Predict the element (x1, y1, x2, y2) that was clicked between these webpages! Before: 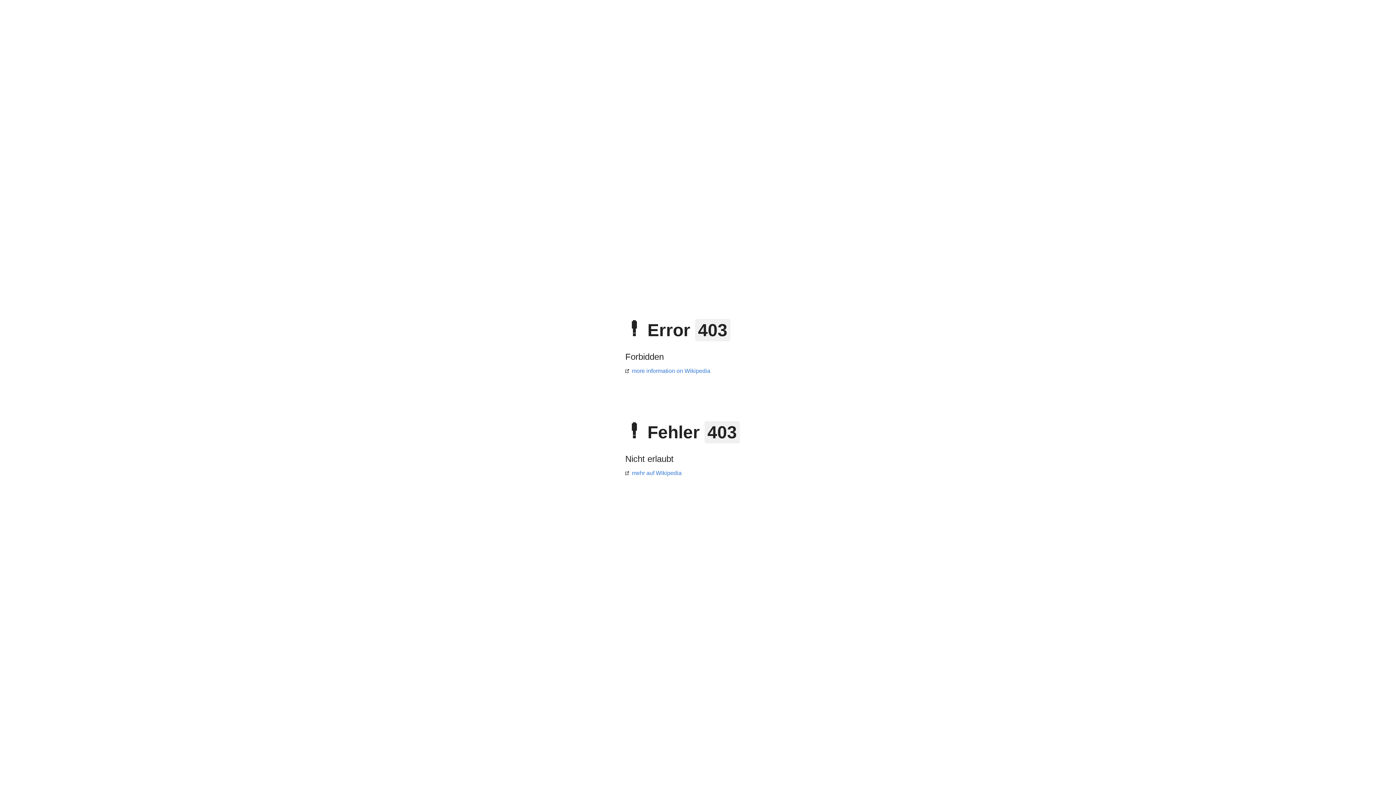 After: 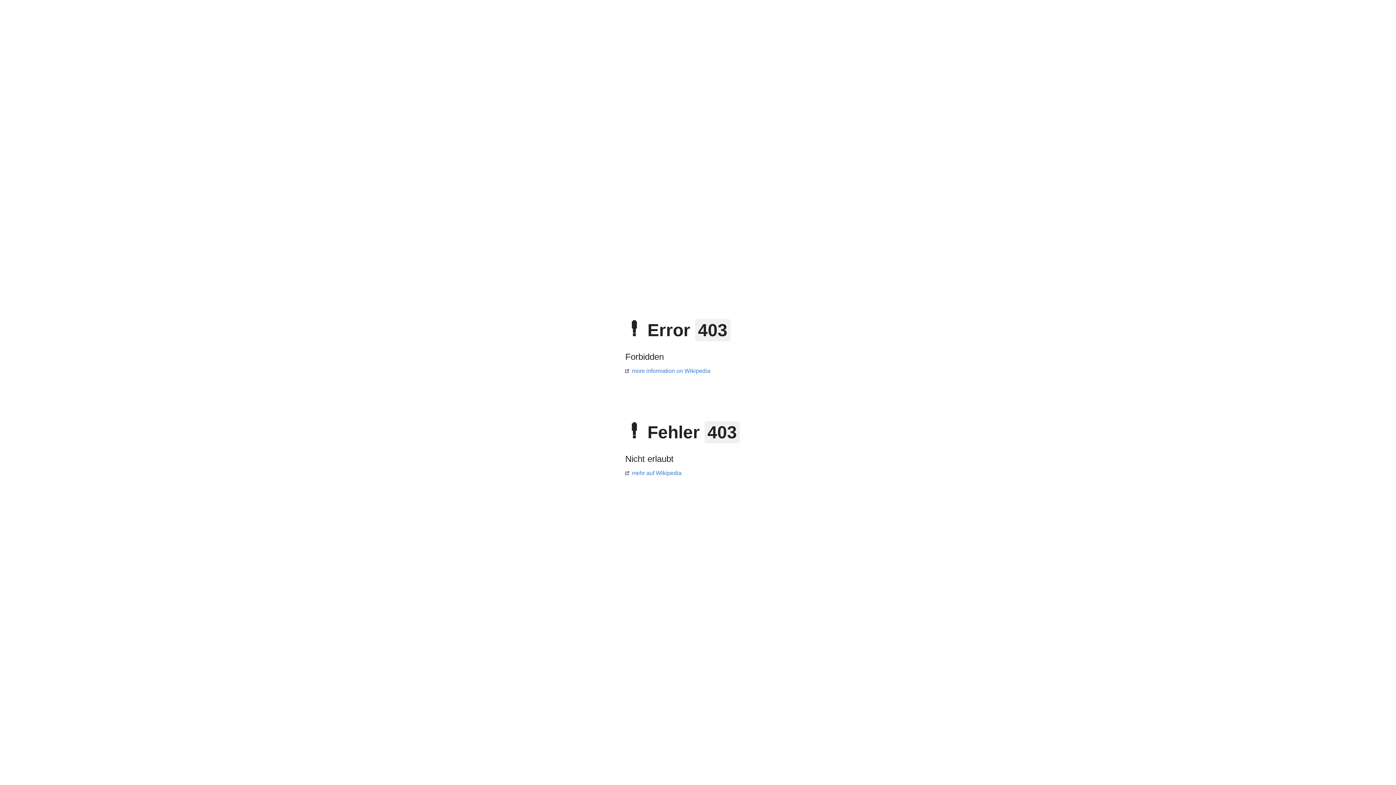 Action: bbox: (625, 470, 681, 476) label: mehr auf Wikipedia